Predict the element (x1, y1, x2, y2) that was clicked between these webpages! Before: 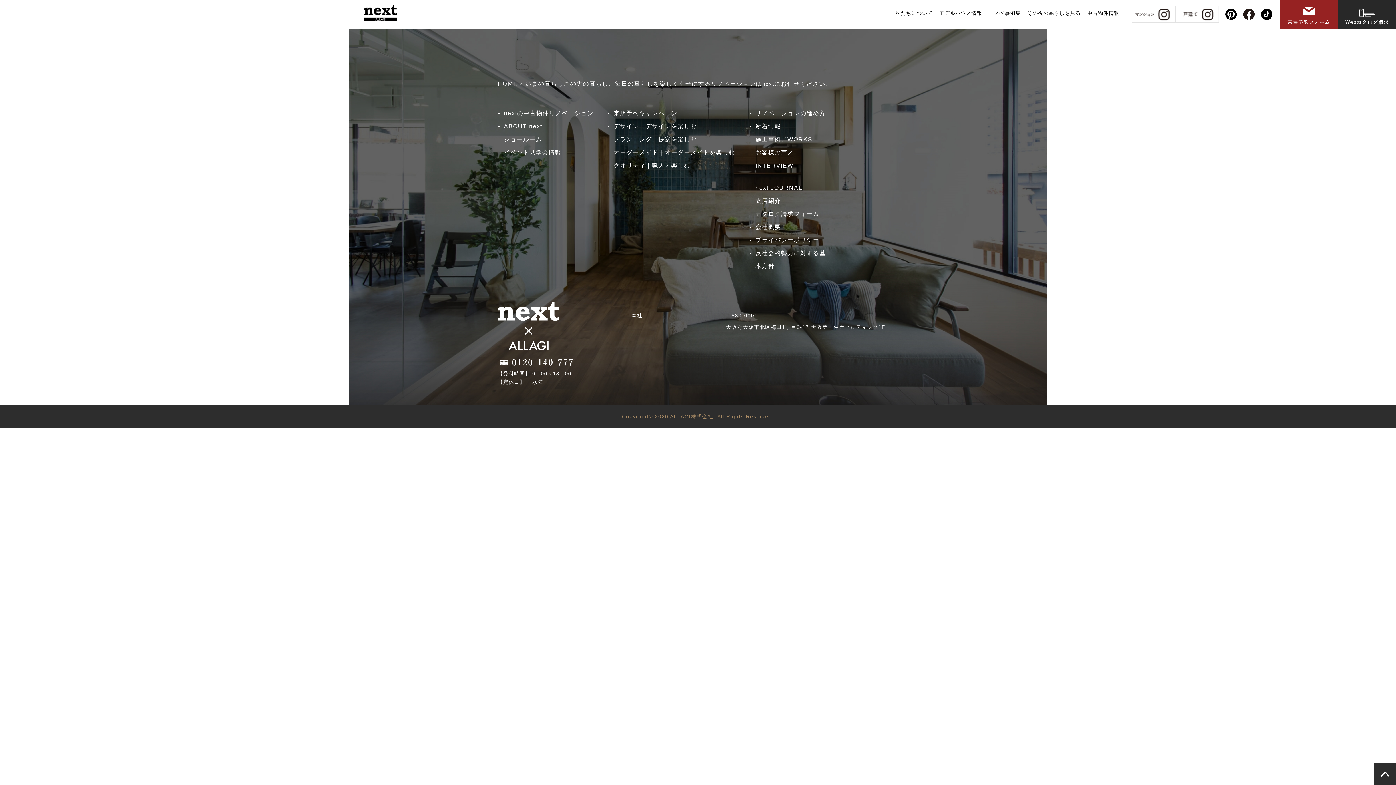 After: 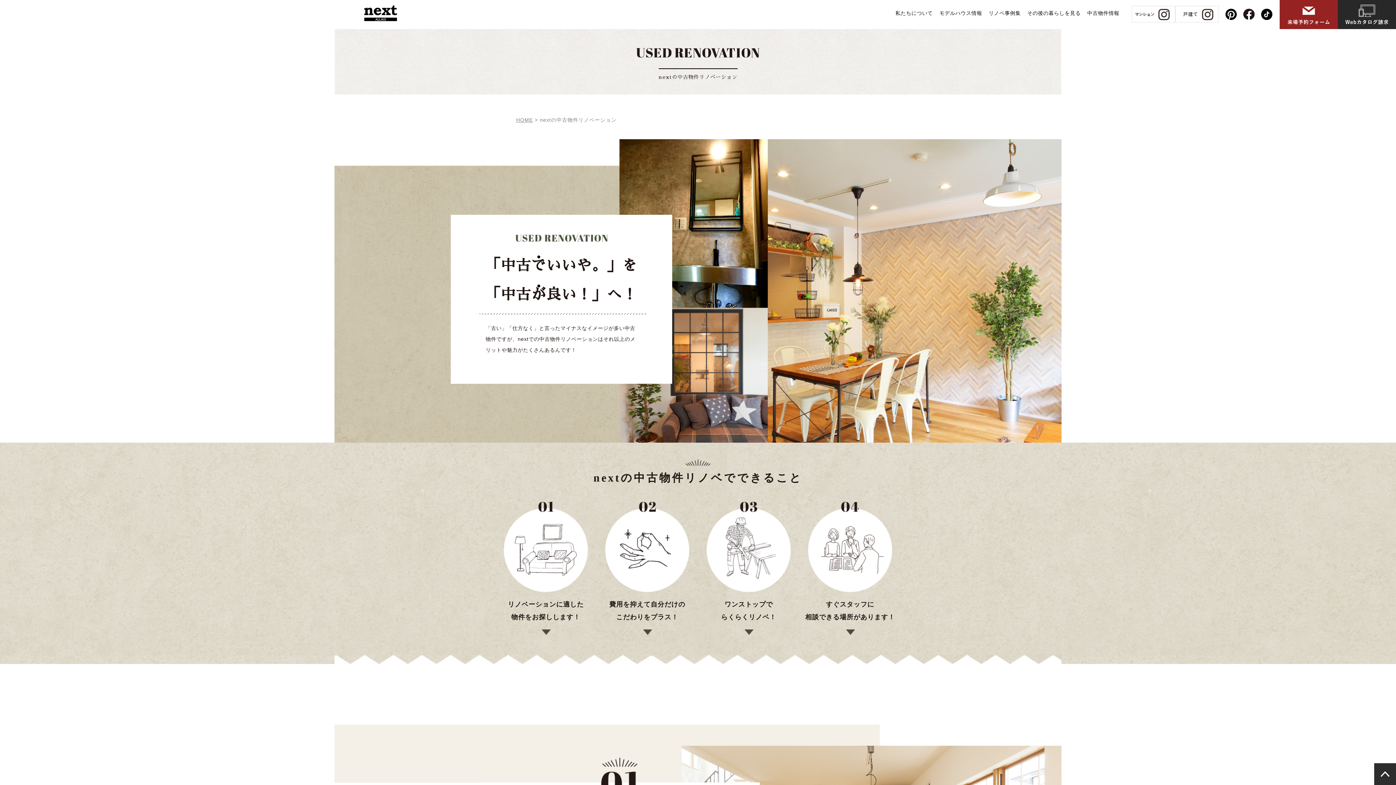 Action: label: nextの中古物件リノベーション​ bbox: (498, 106, 596, 120)